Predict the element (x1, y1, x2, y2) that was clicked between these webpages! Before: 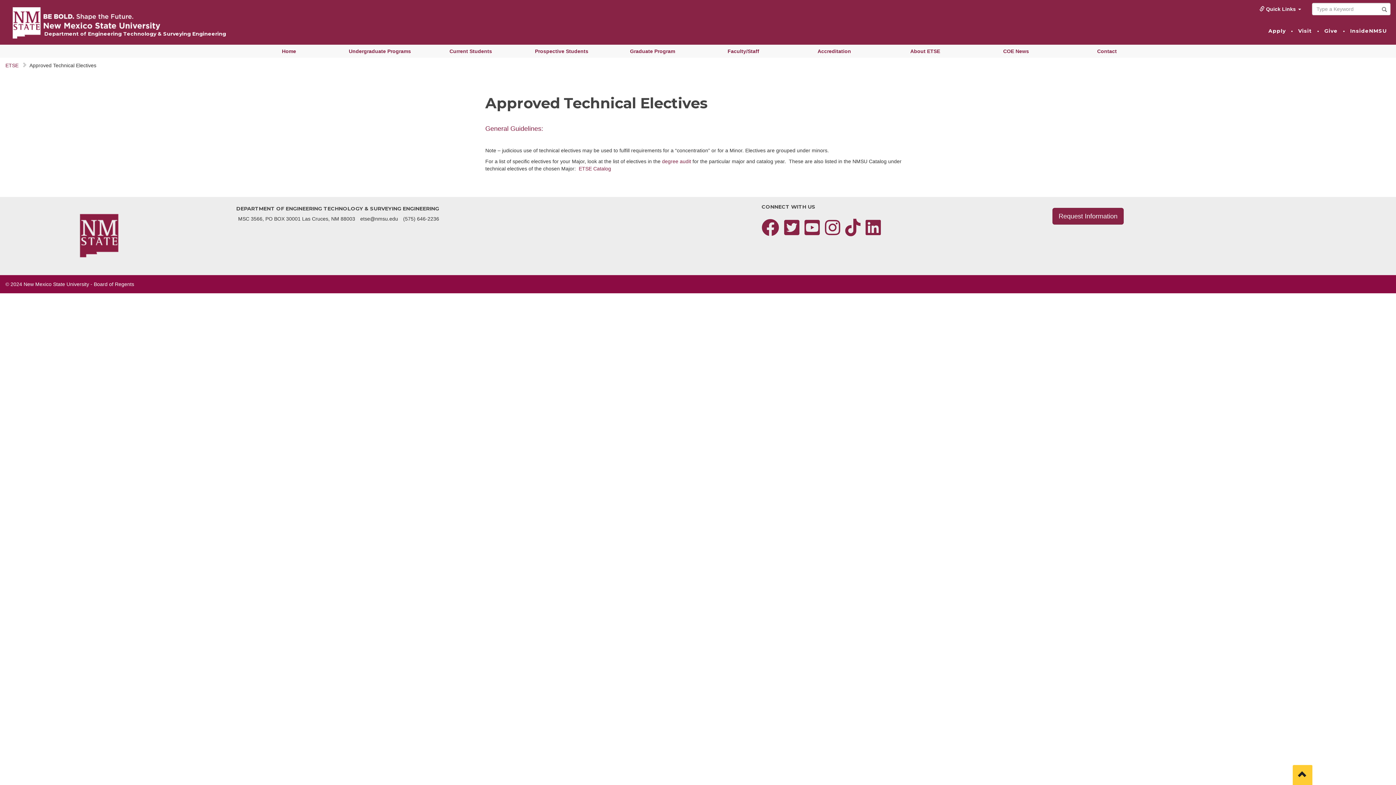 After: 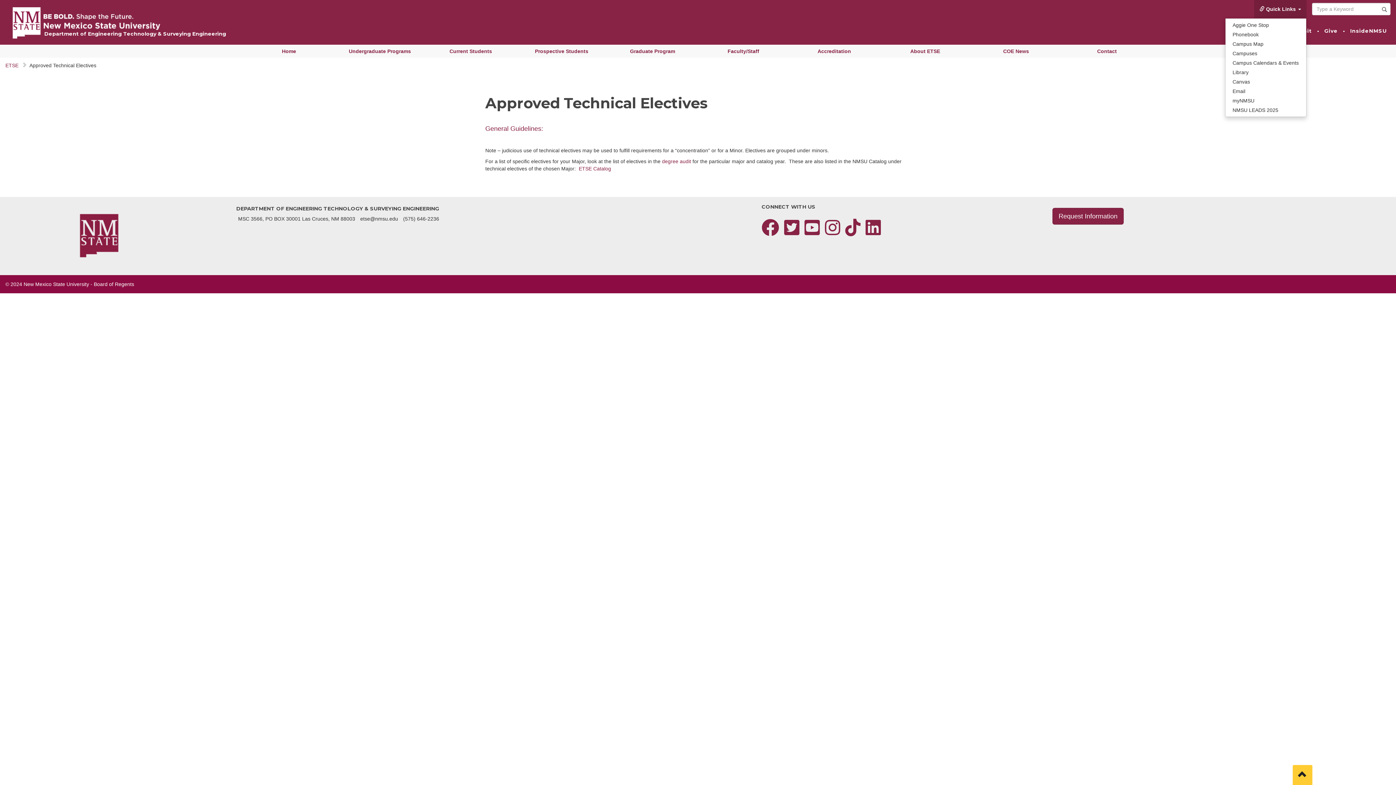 Action: bbox: (1254, 0, 1306, 18) label:  Quick Links 